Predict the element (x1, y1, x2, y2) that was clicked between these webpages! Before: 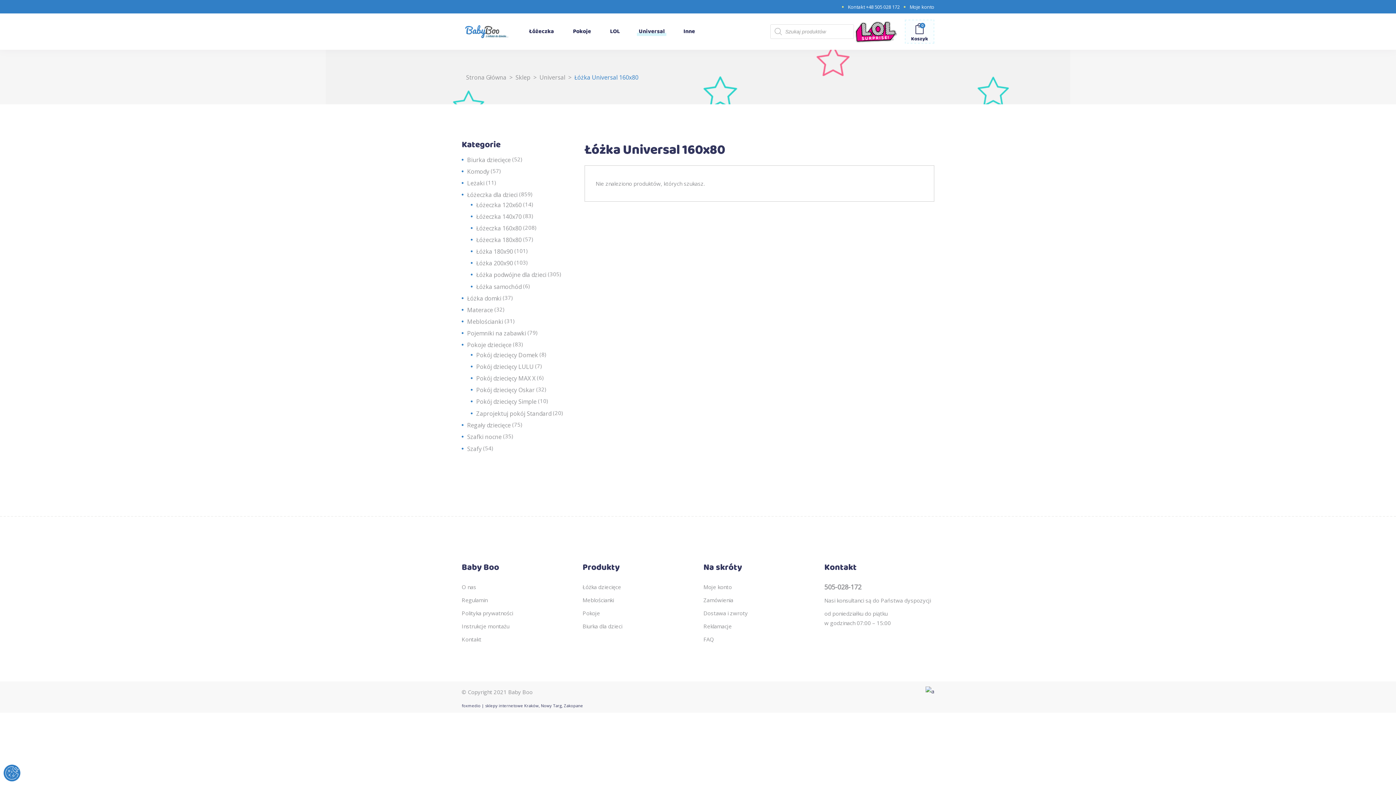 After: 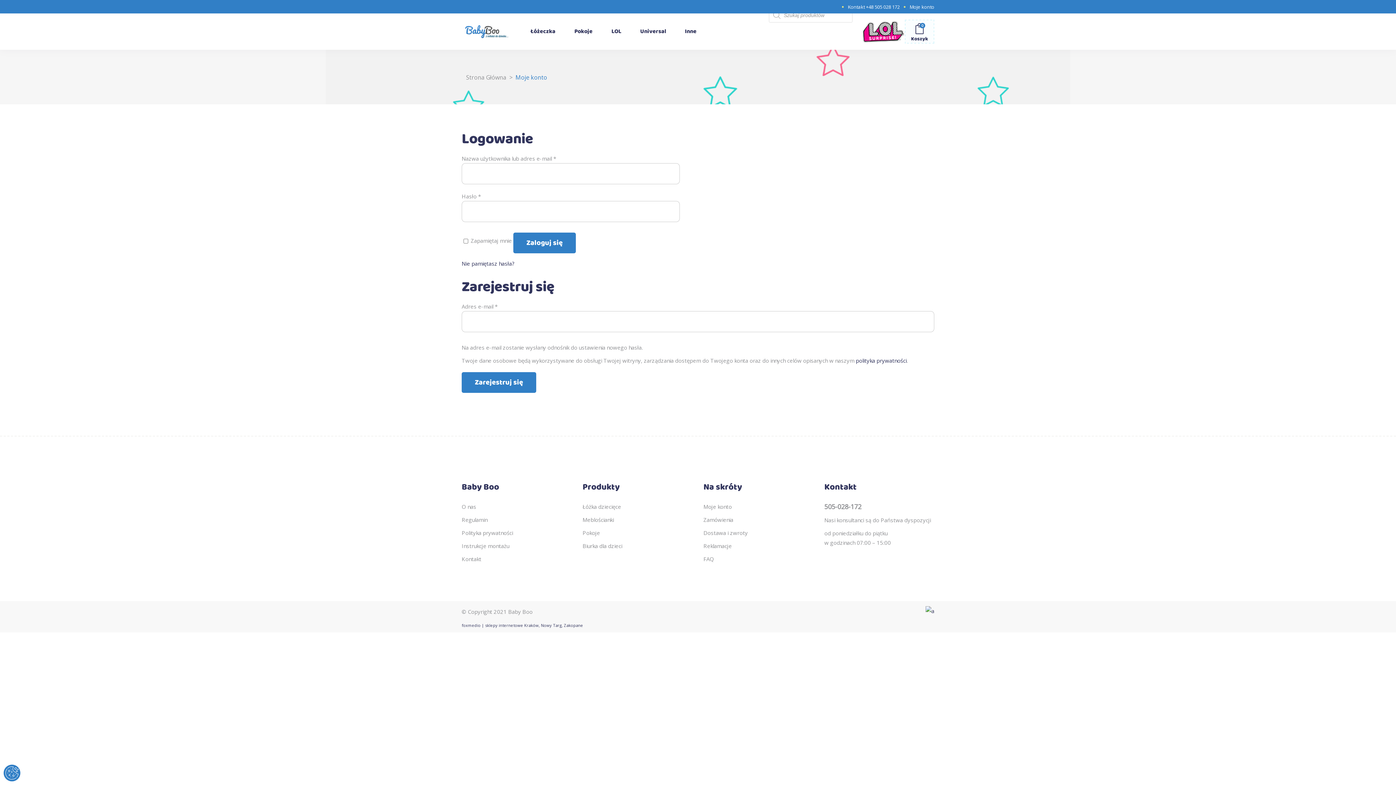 Action: label: Zamówienia bbox: (703, 596, 733, 603)